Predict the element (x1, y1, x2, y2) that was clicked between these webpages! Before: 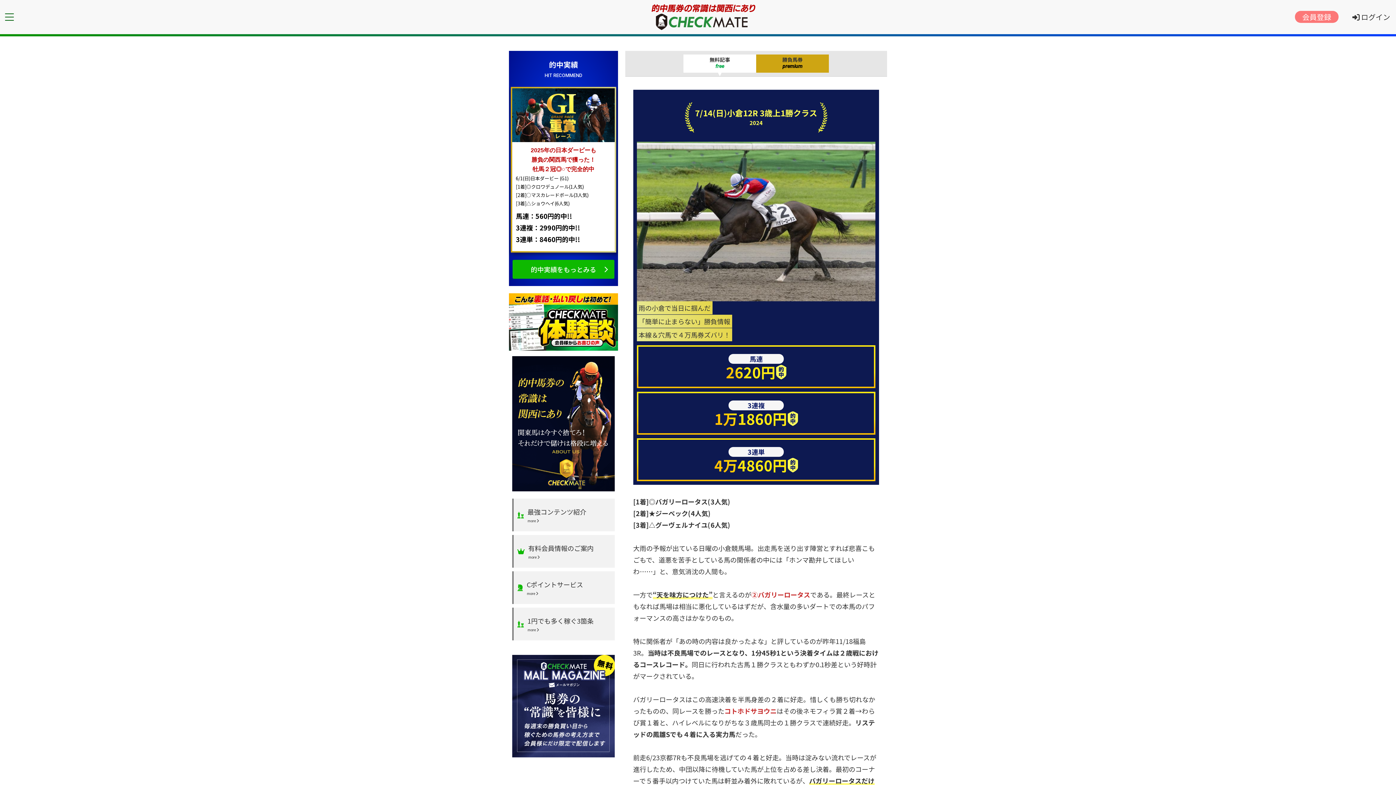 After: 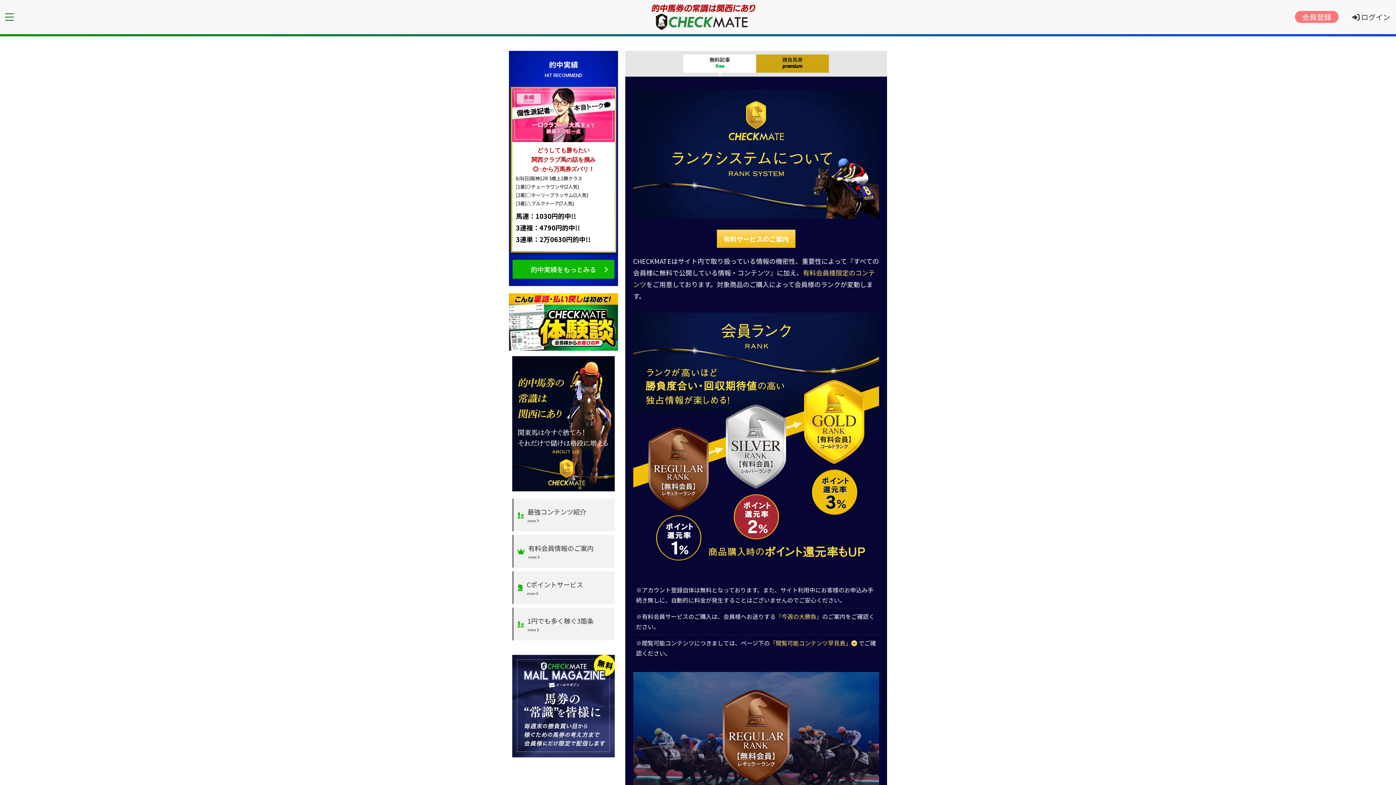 Action: bbox: (512, 535, 614, 567) label: 有料会員情報のご案内
more 